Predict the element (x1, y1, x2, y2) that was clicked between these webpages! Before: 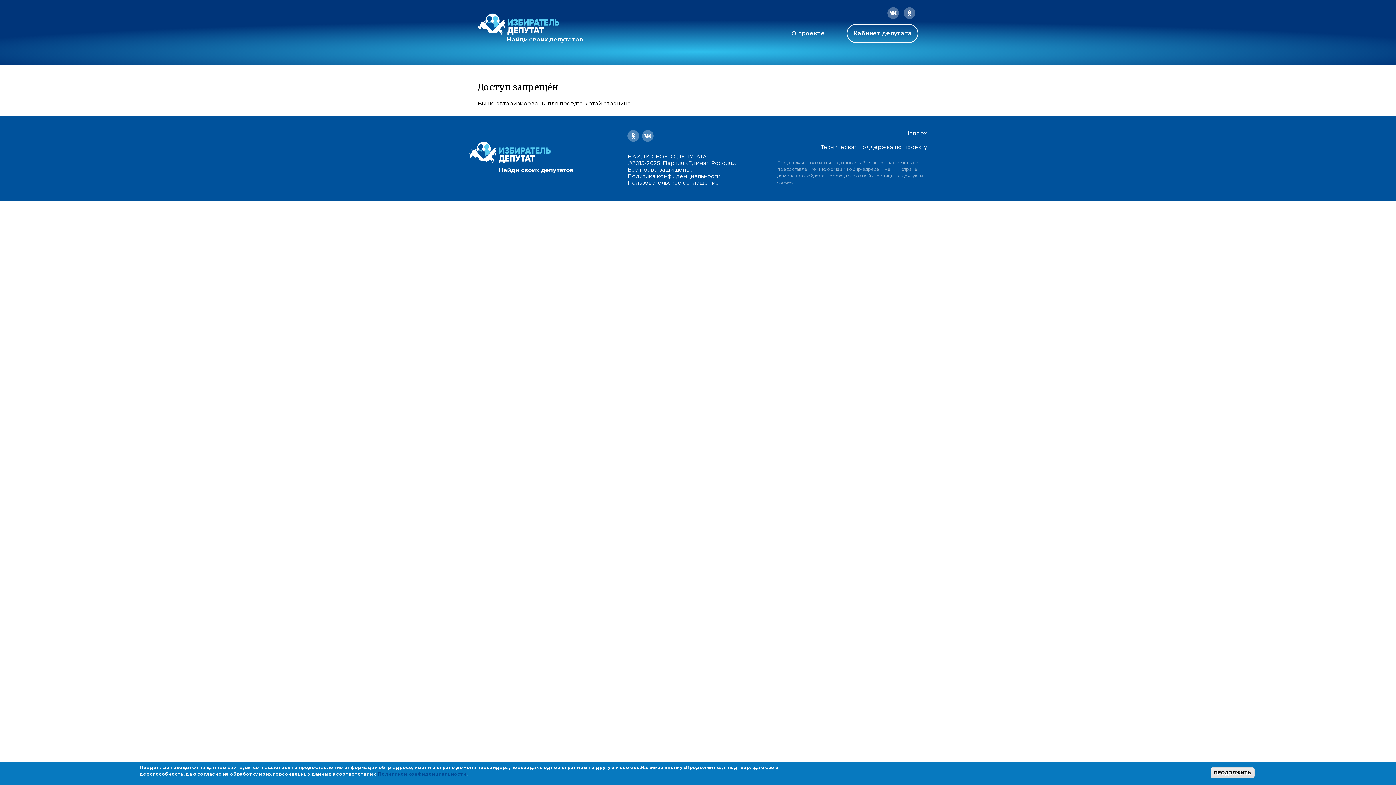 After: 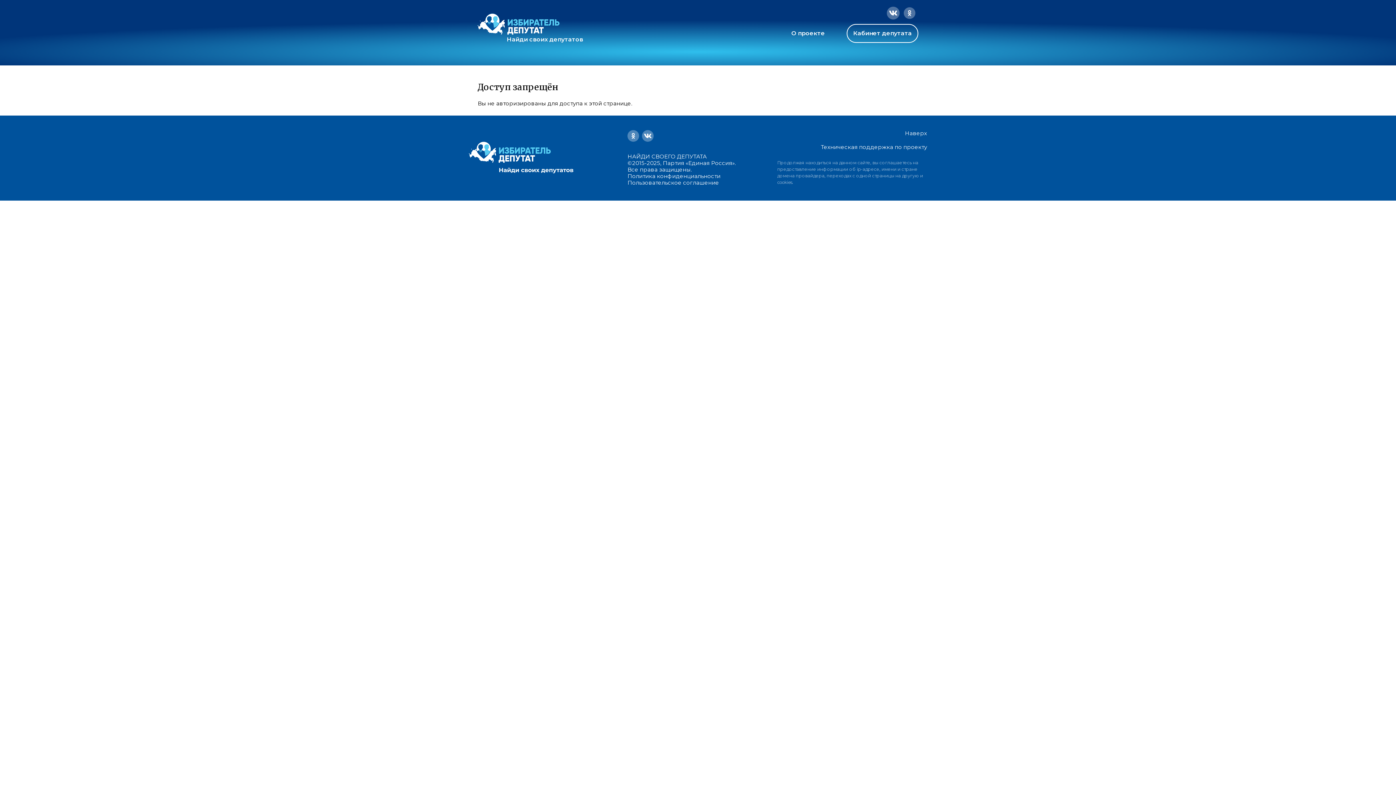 Action: bbox: (885, 7, 902, 18)